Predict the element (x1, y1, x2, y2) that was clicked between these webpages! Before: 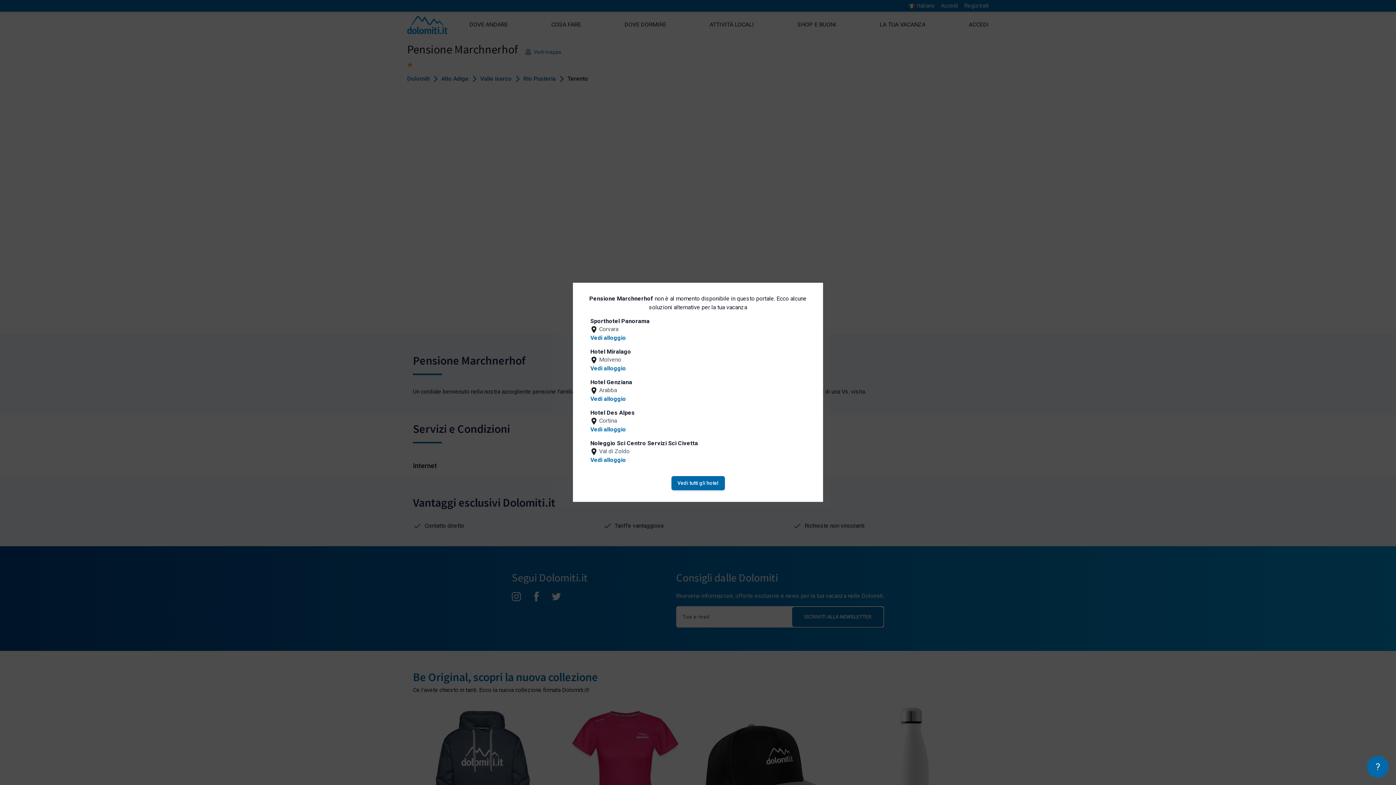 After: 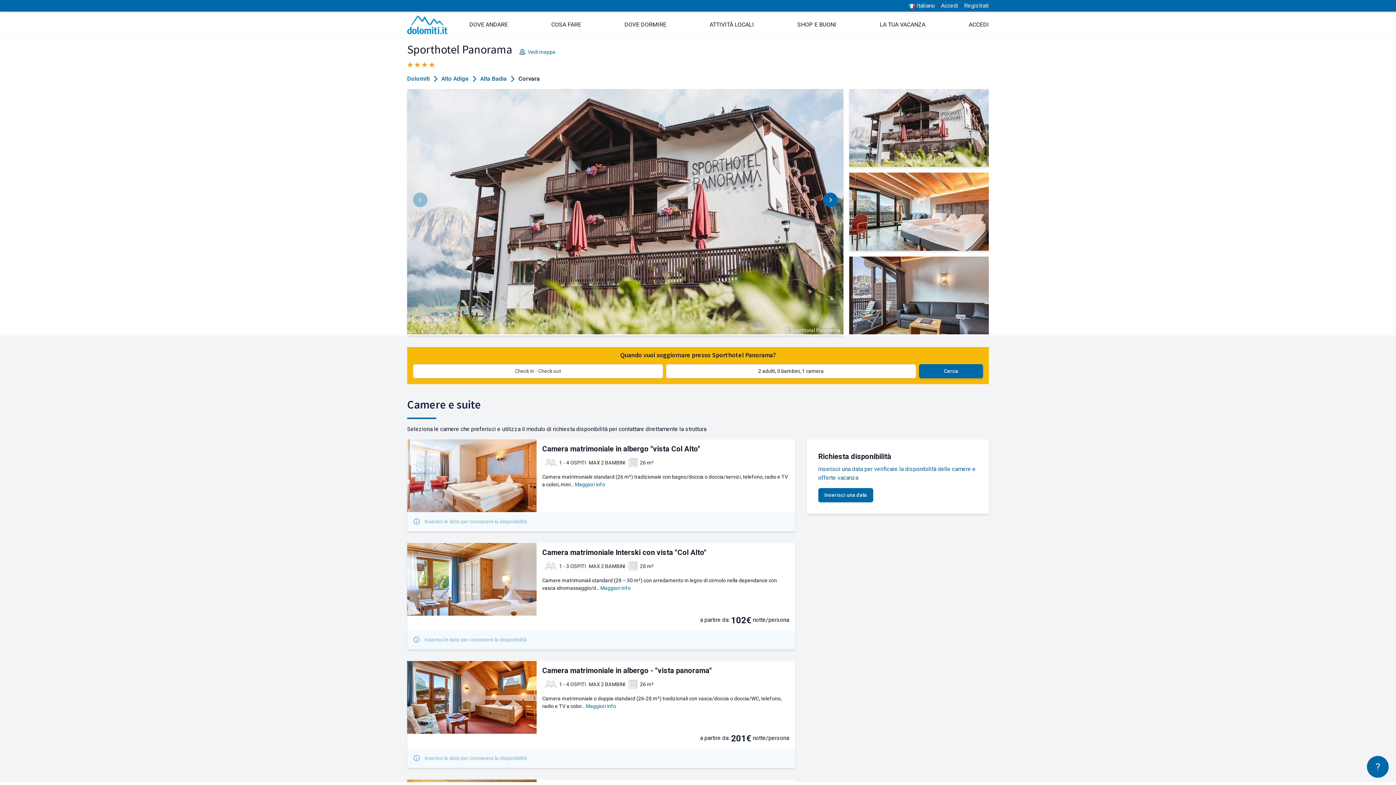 Action: bbox: (590, 317, 730, 325) label: Sporthotel Panorama